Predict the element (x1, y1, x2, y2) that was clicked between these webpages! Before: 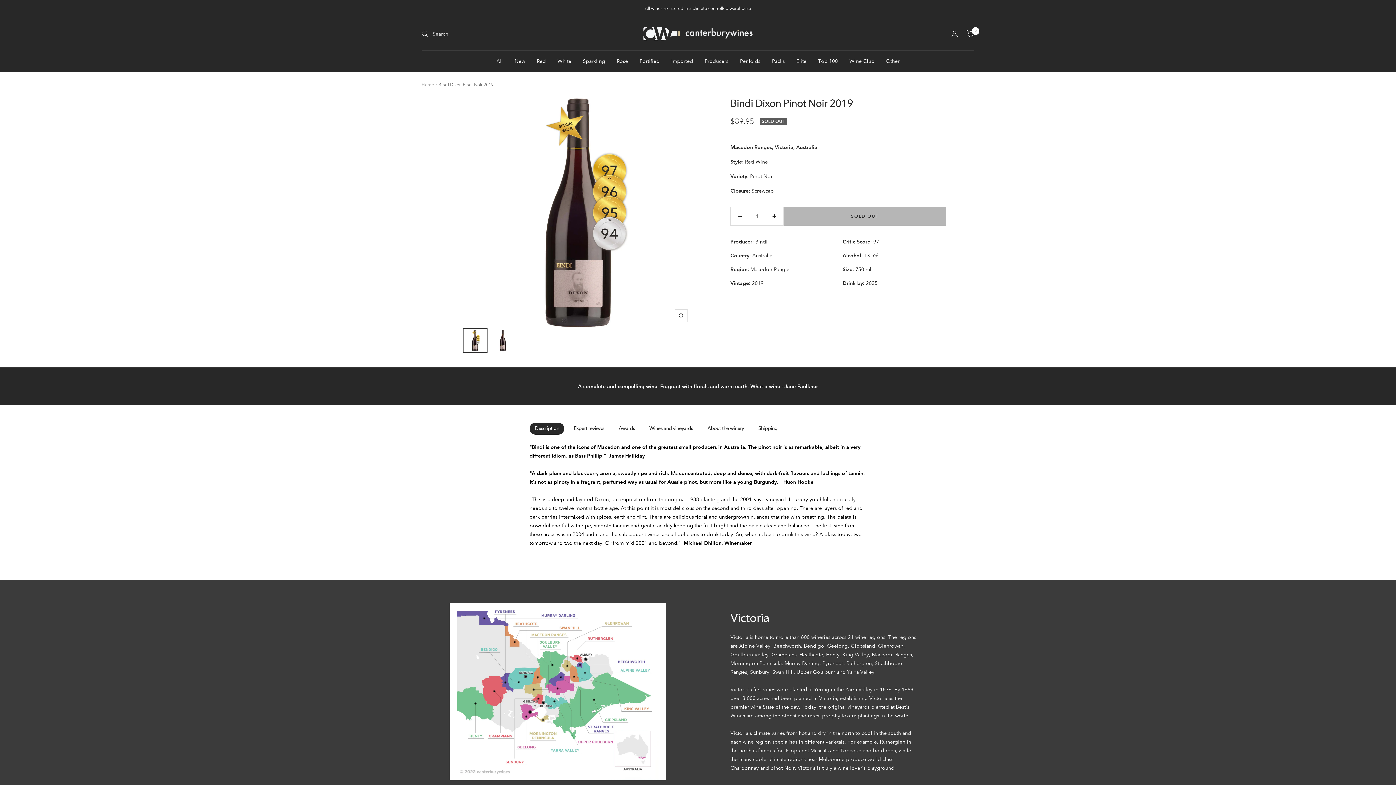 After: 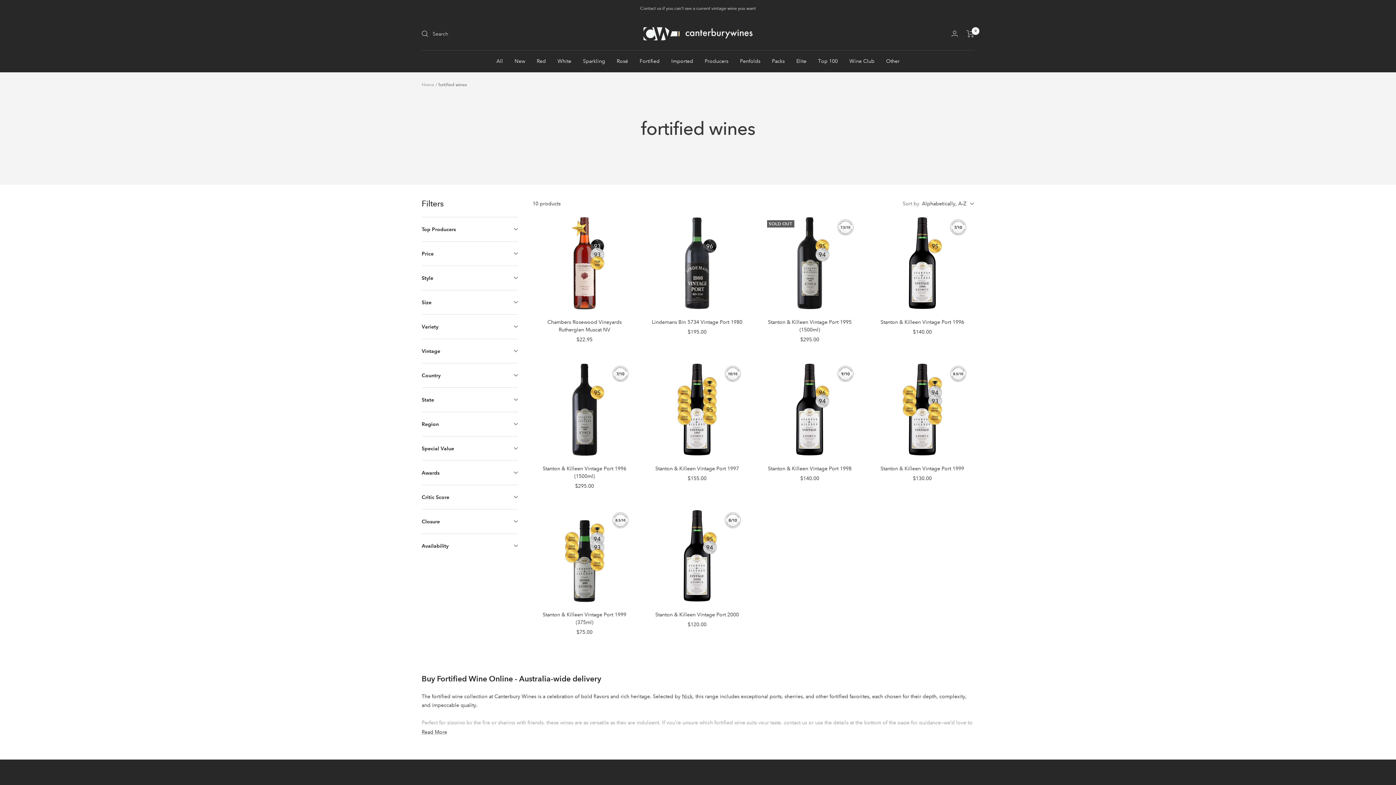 Action: bbox: (639, 56, 659, 65) label: Fortified